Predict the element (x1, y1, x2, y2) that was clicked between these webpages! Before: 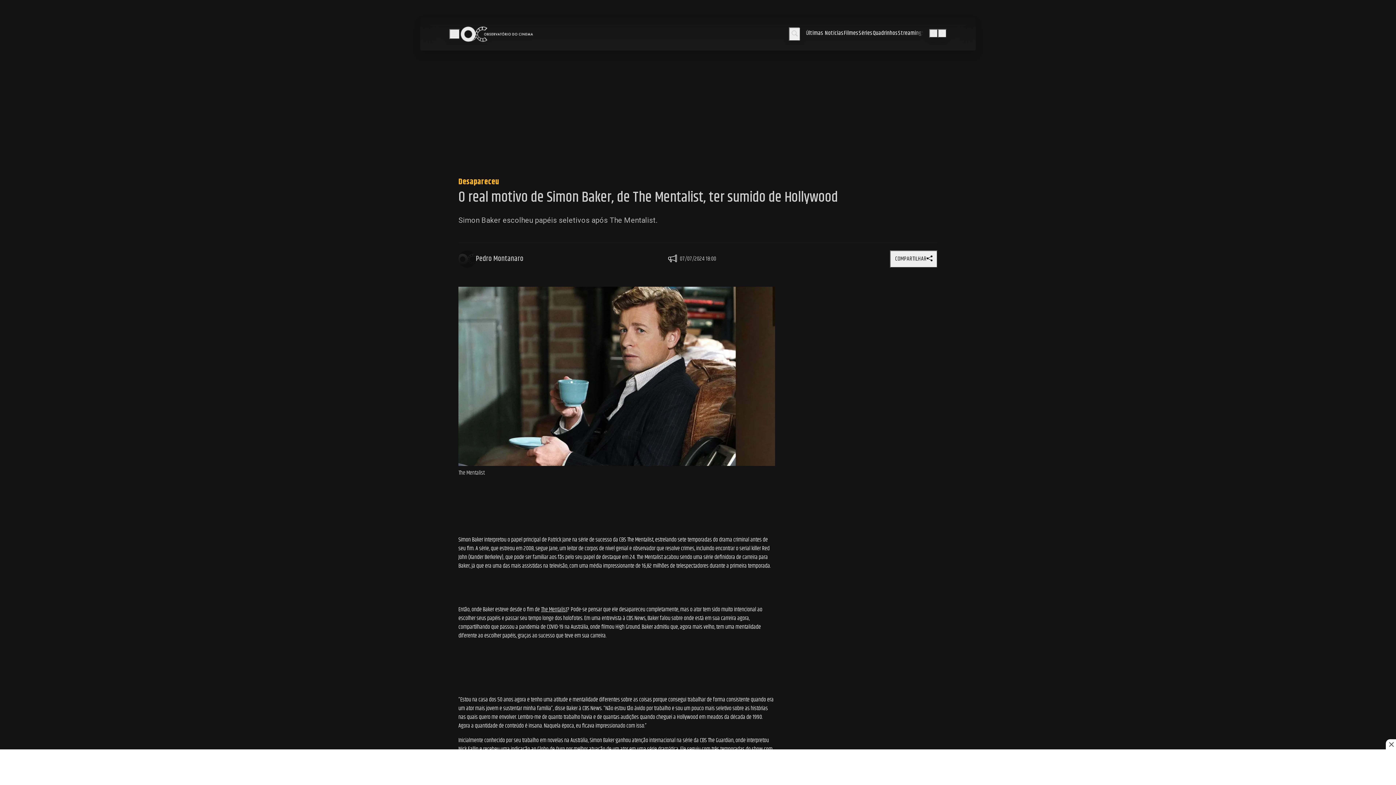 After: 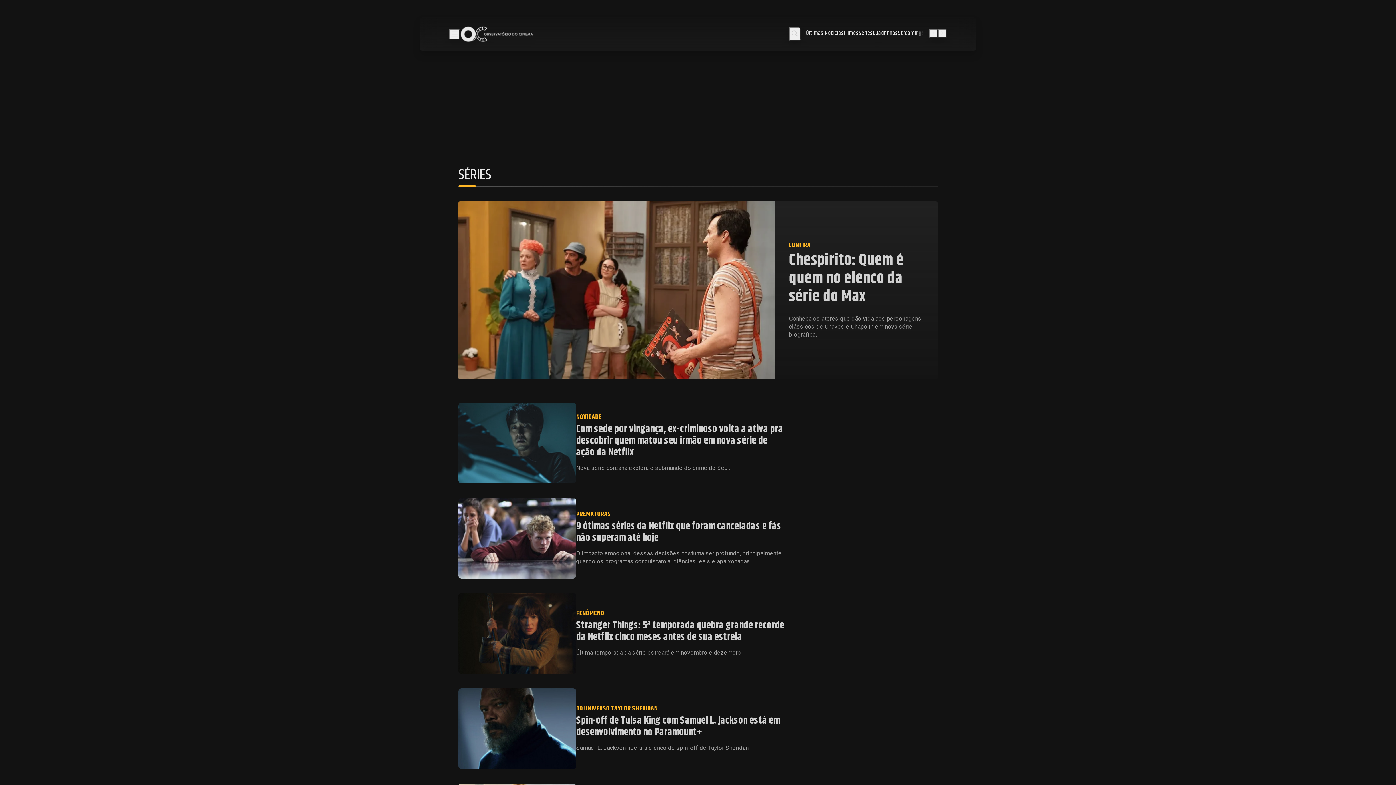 Action: label: Séries bbox: (858, 30, 873, 38)